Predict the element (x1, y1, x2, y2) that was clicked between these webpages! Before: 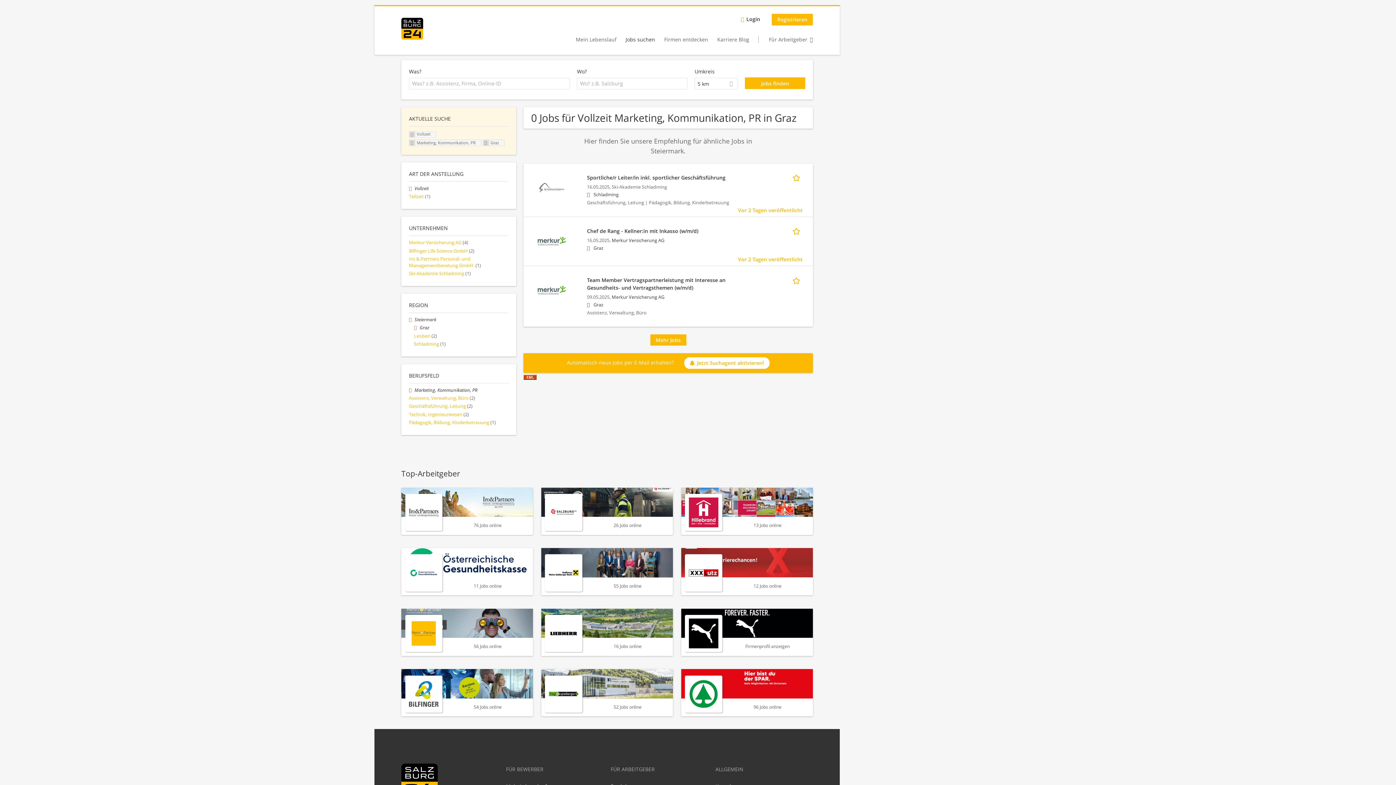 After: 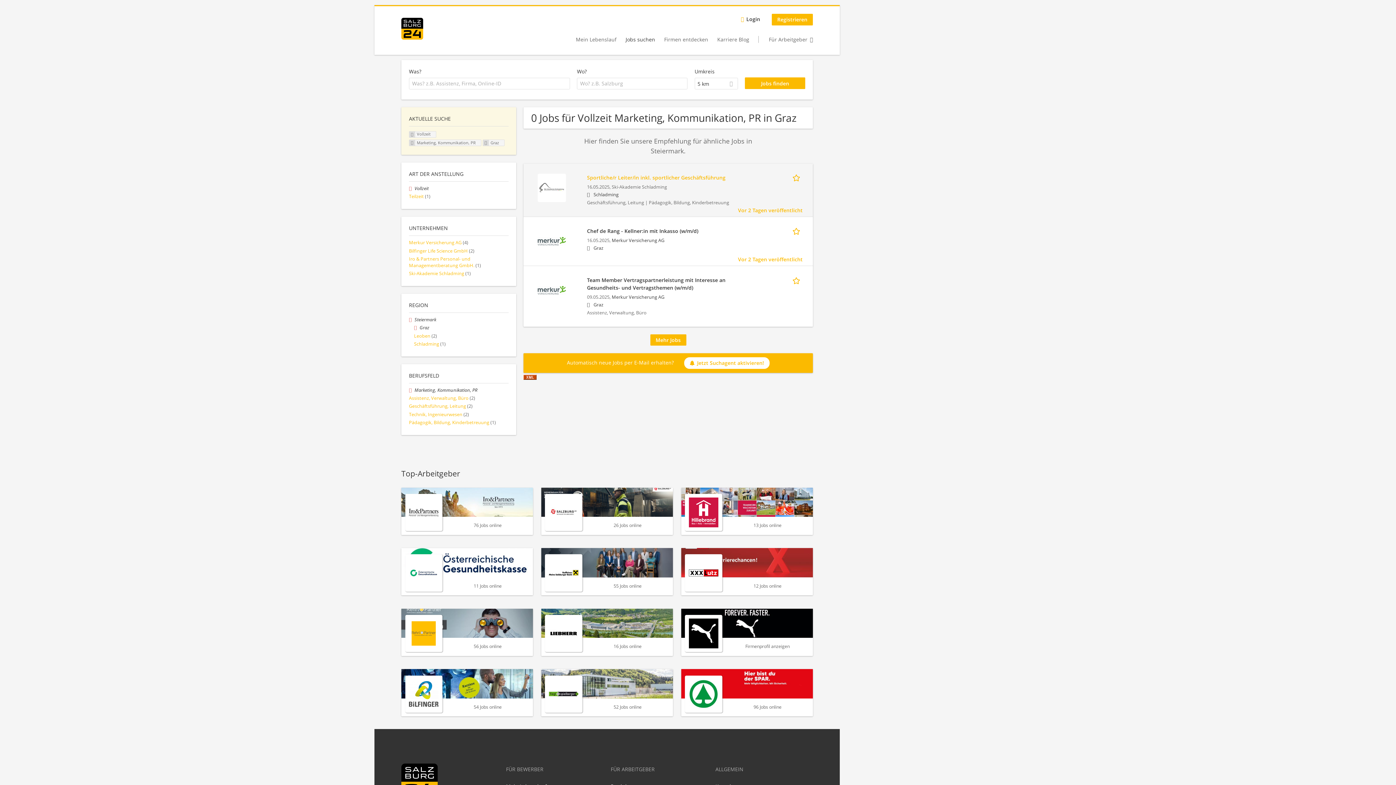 Action: label: Sportliche/r Leiter/in inkl. sportlicher Geschäftsführung bbox: (587, 174, 725, 180)